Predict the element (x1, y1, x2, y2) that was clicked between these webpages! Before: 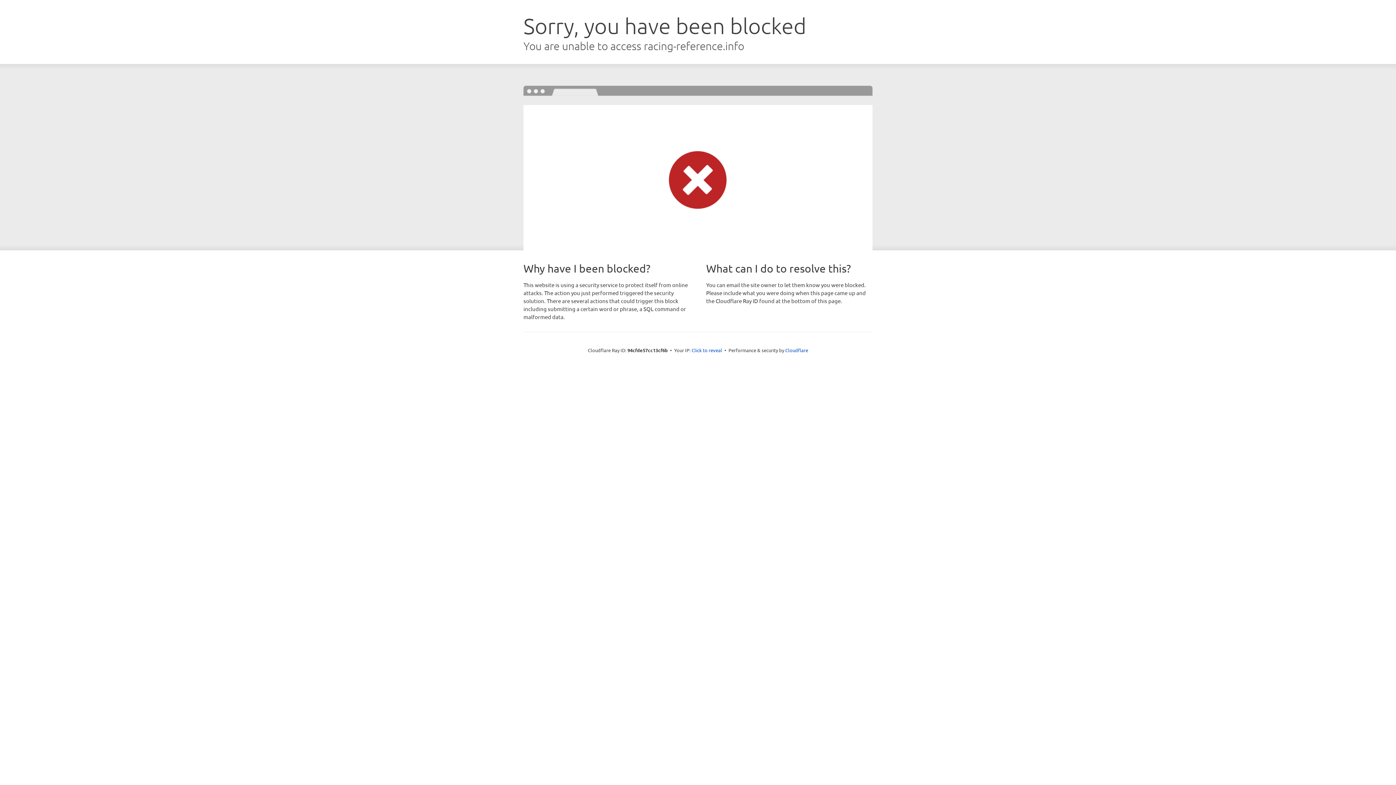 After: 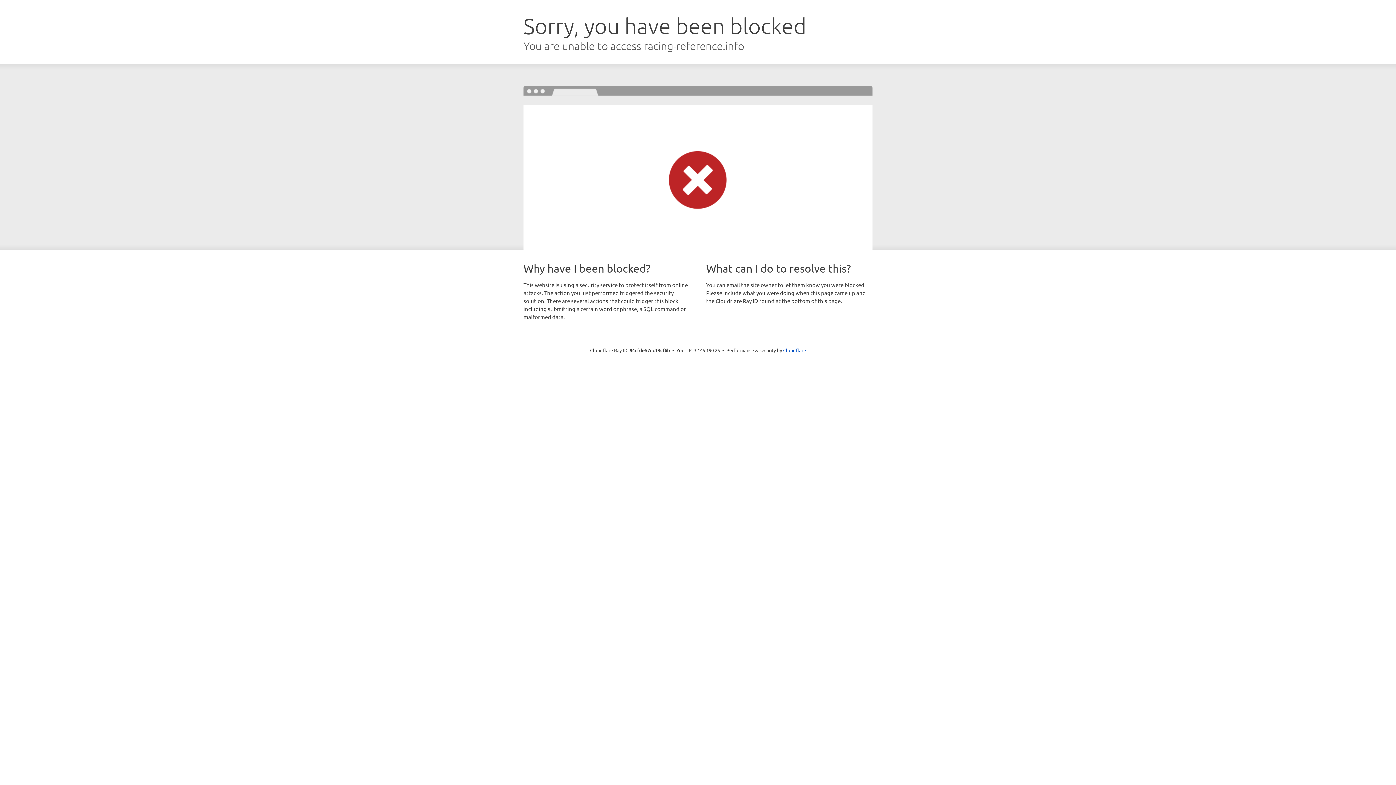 Action: bbox: (691, 346, 722, 353) label: Click to reveal